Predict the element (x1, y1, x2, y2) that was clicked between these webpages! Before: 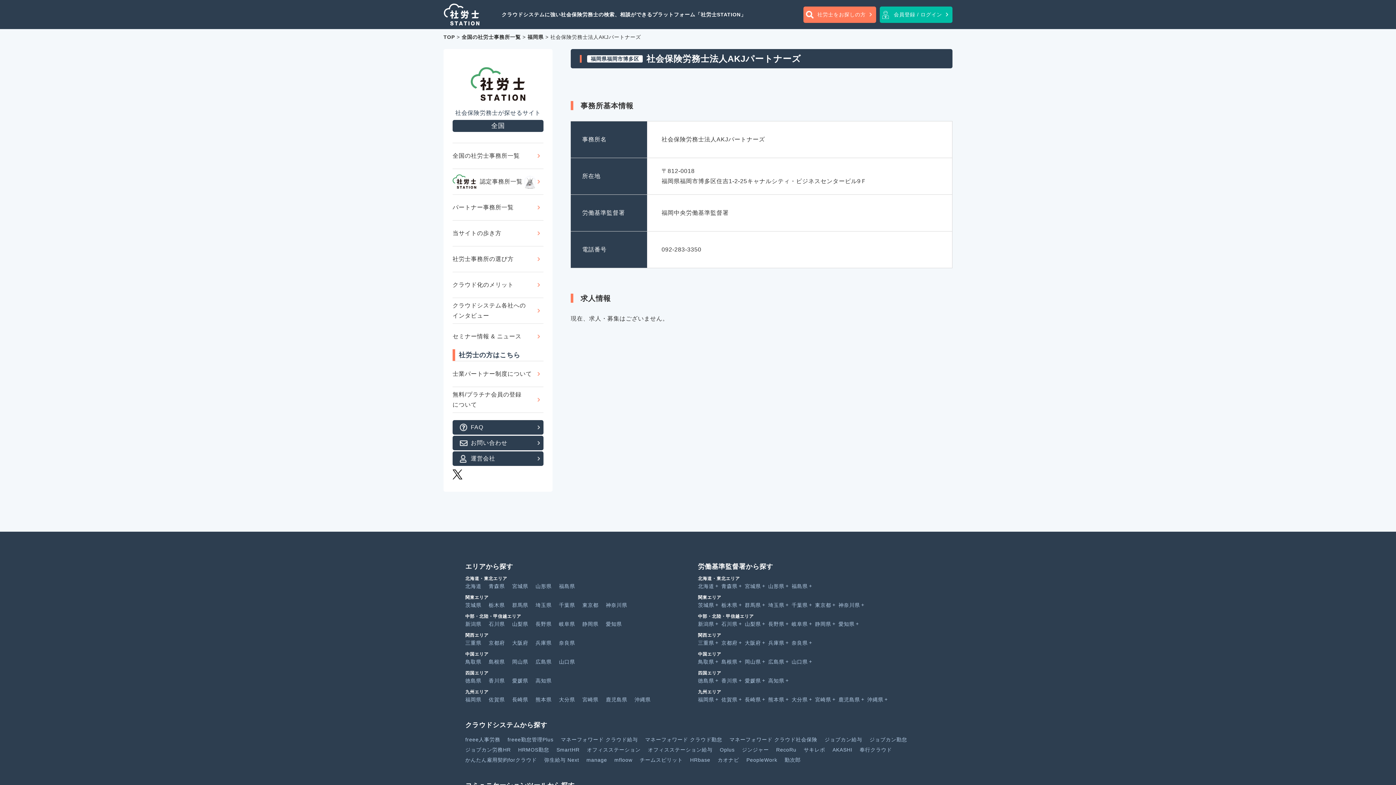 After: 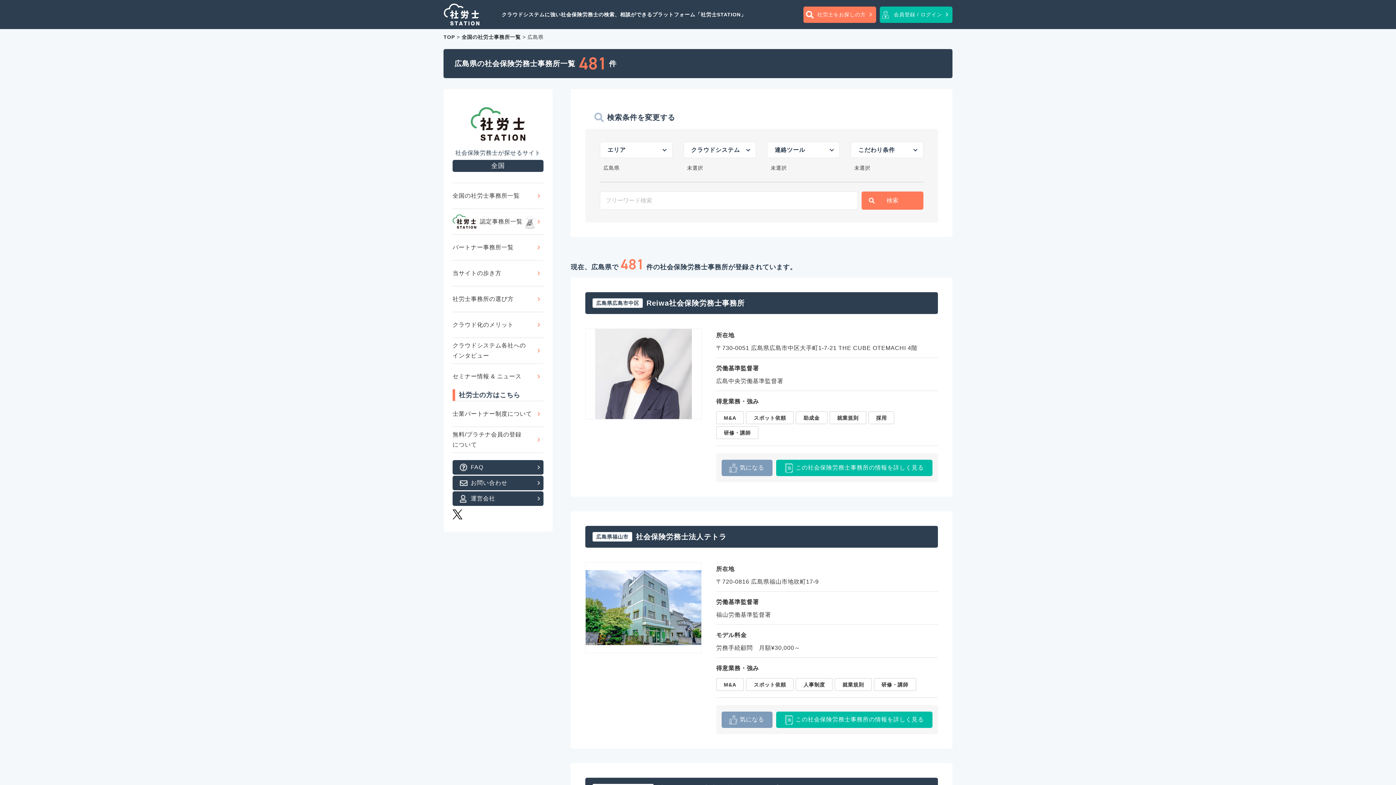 Action: bbox: (535, 659, 551, 665) label: 広島県